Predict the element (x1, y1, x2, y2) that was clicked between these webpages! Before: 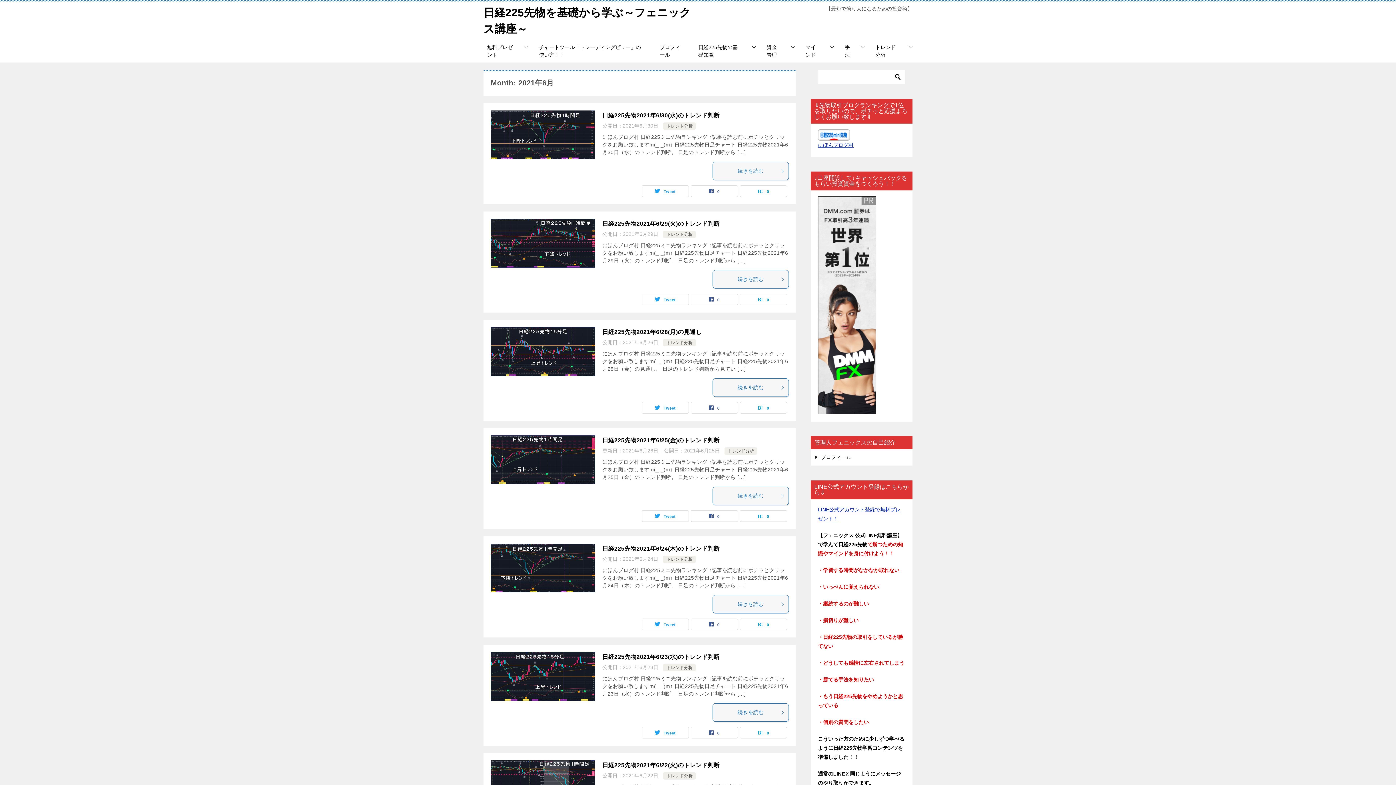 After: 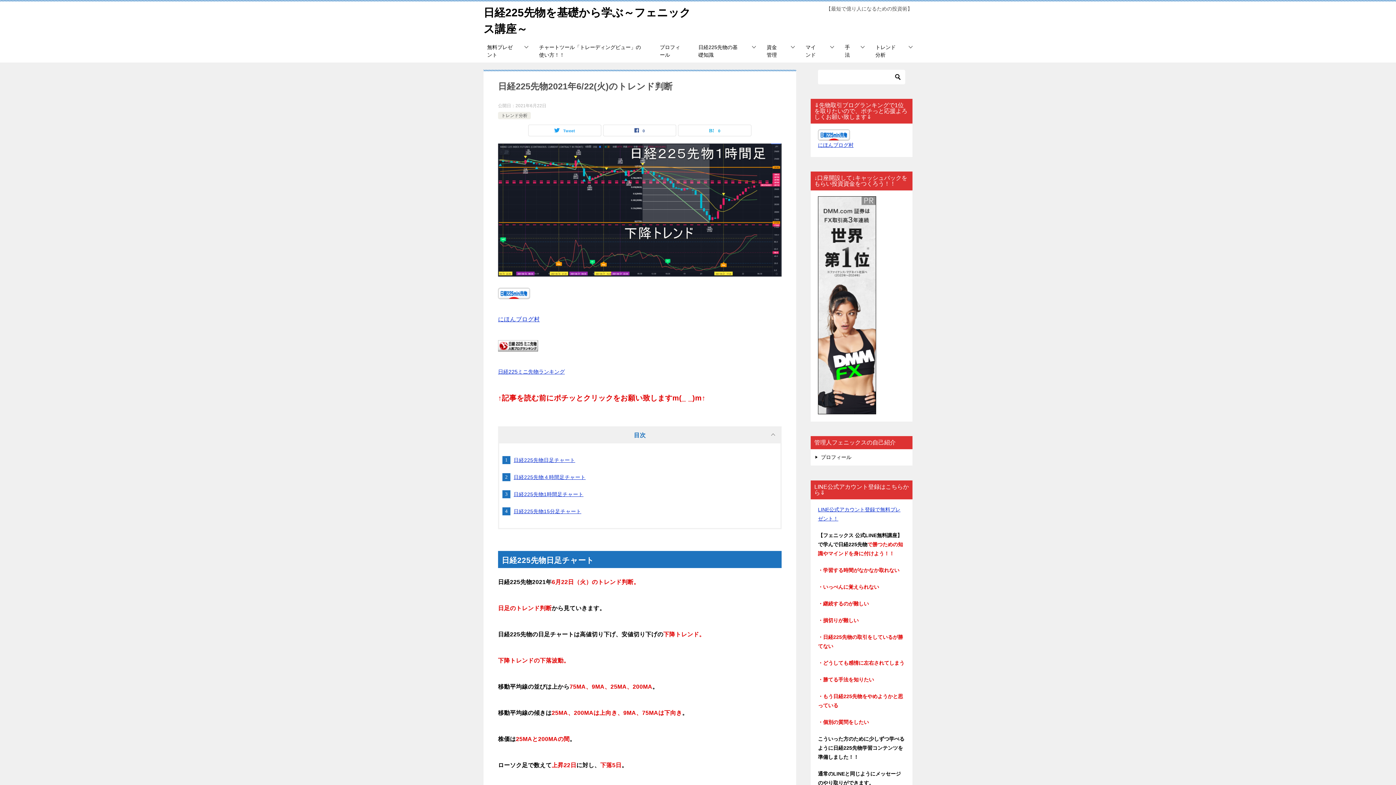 Action: label: 日経225先物2021年6/22(火)のトレンド判断 bbox: (602, 762, 719, 768)